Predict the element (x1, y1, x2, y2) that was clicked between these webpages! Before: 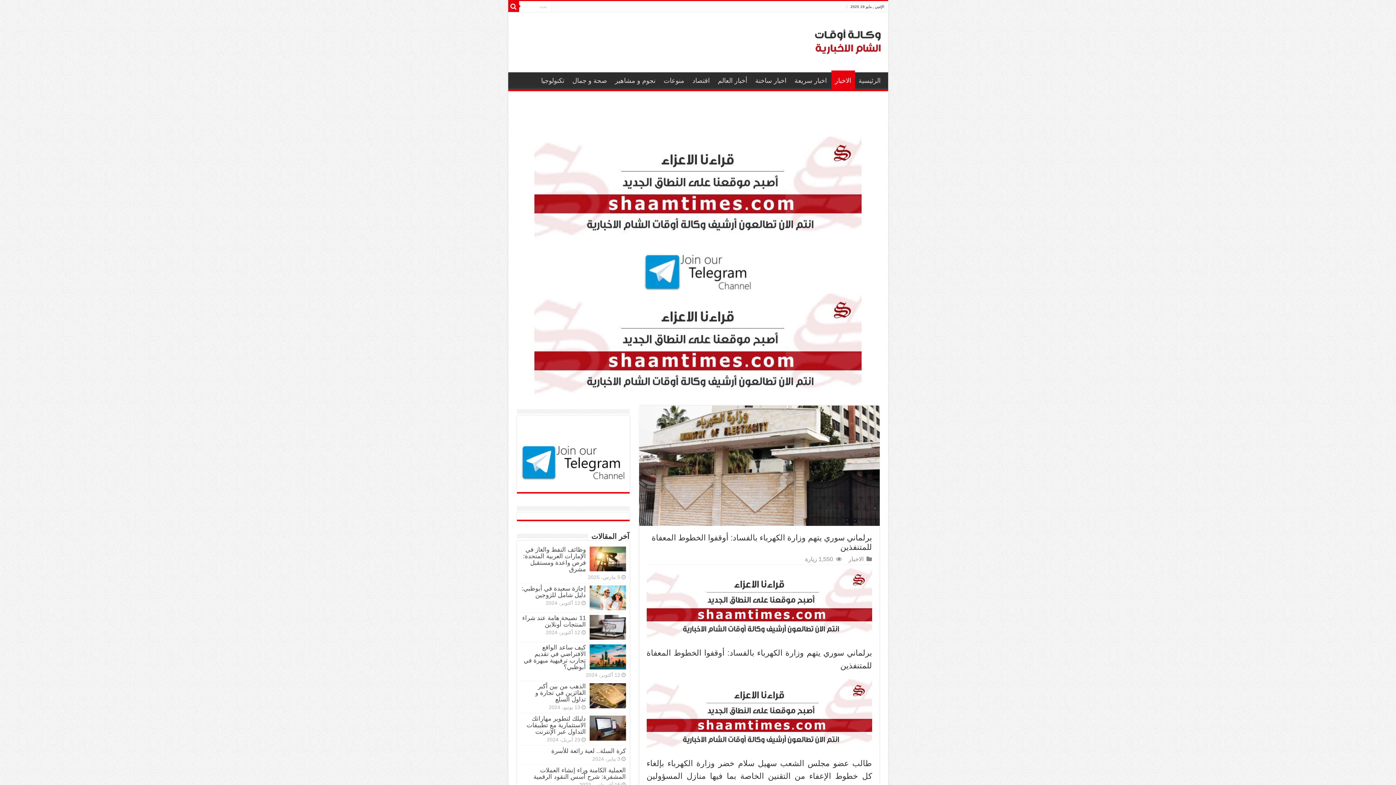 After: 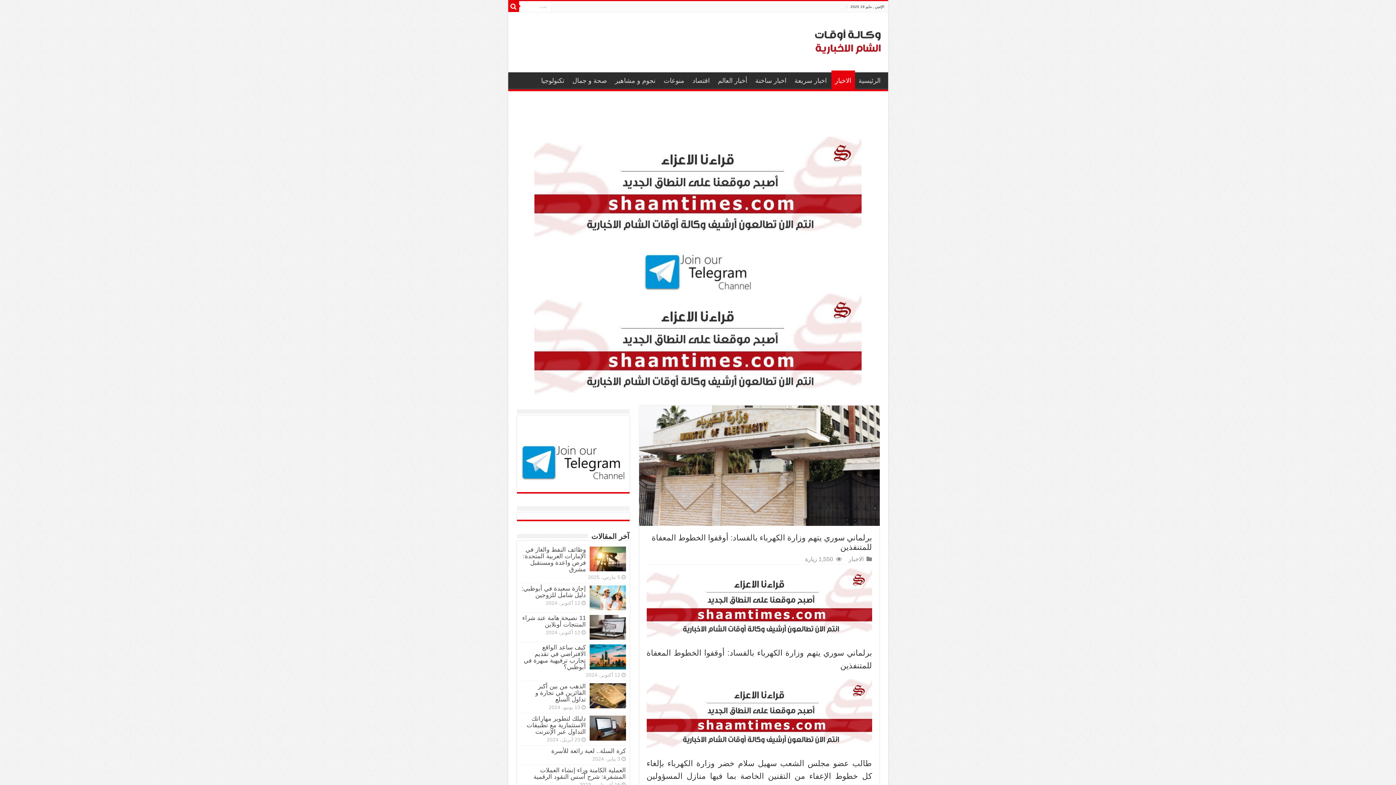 Action: bbox: (516, 293, 879, 402)